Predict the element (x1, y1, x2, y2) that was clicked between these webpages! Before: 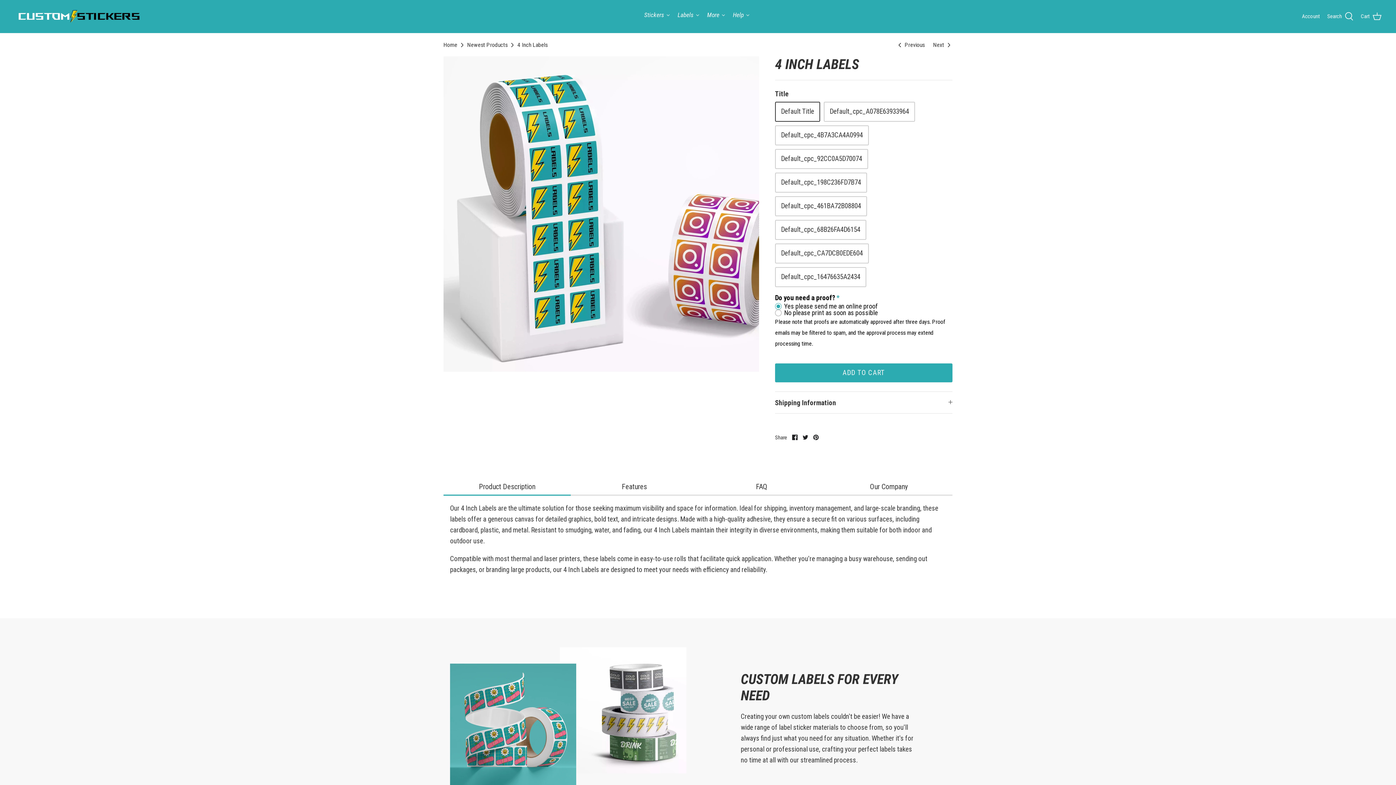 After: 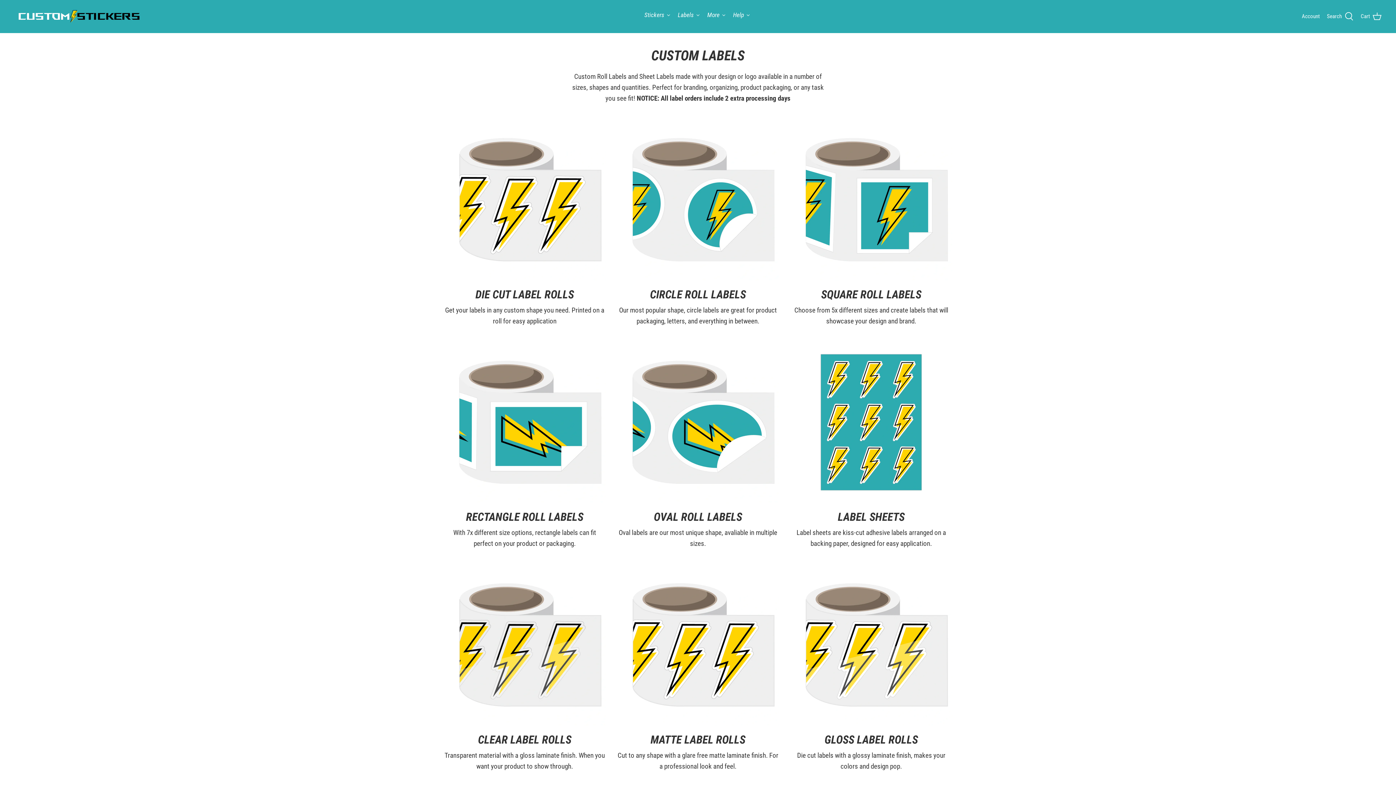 Action: label: Labels bbox: (674, 3, 703, 25)